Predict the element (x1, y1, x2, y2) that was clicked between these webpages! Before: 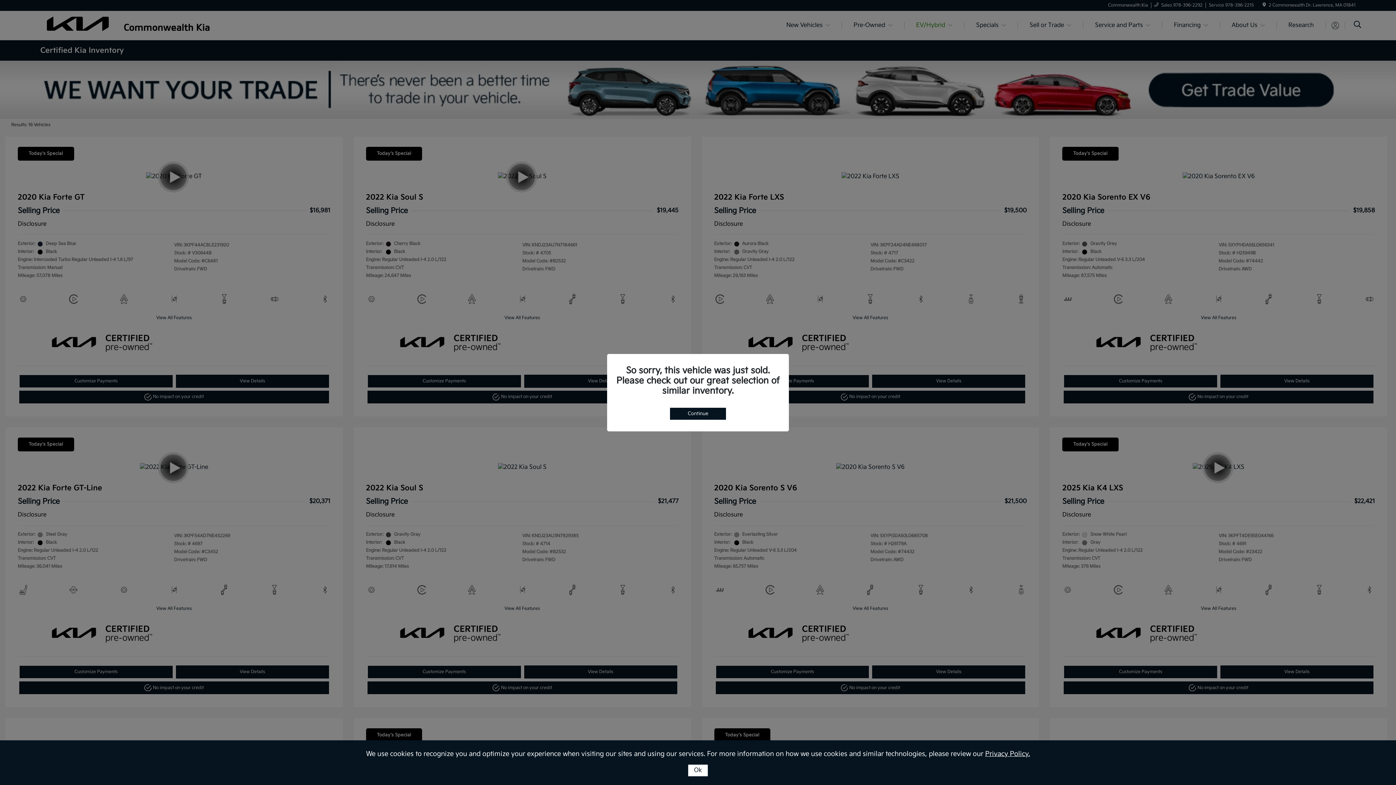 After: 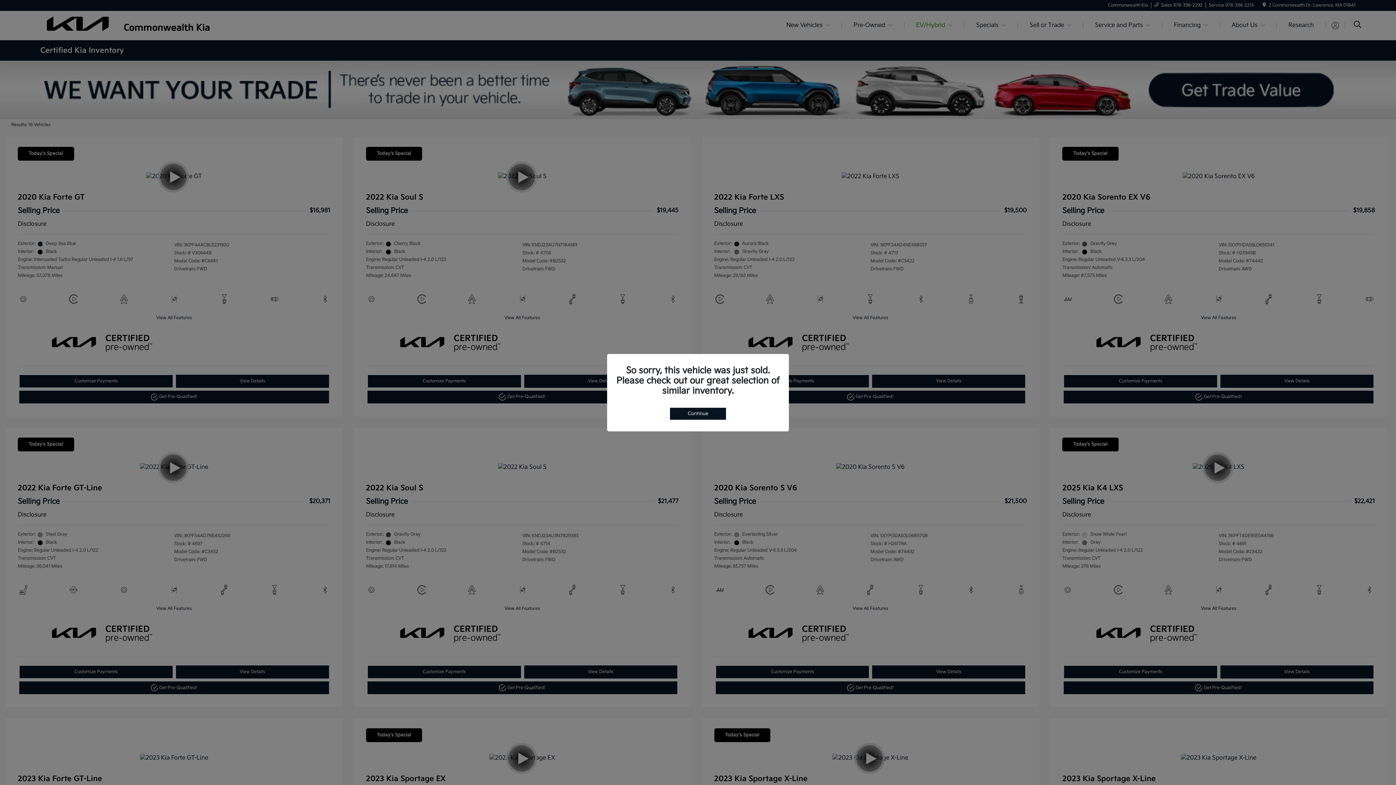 Action: bbox: (688, 765, 708, 776) label: Ok